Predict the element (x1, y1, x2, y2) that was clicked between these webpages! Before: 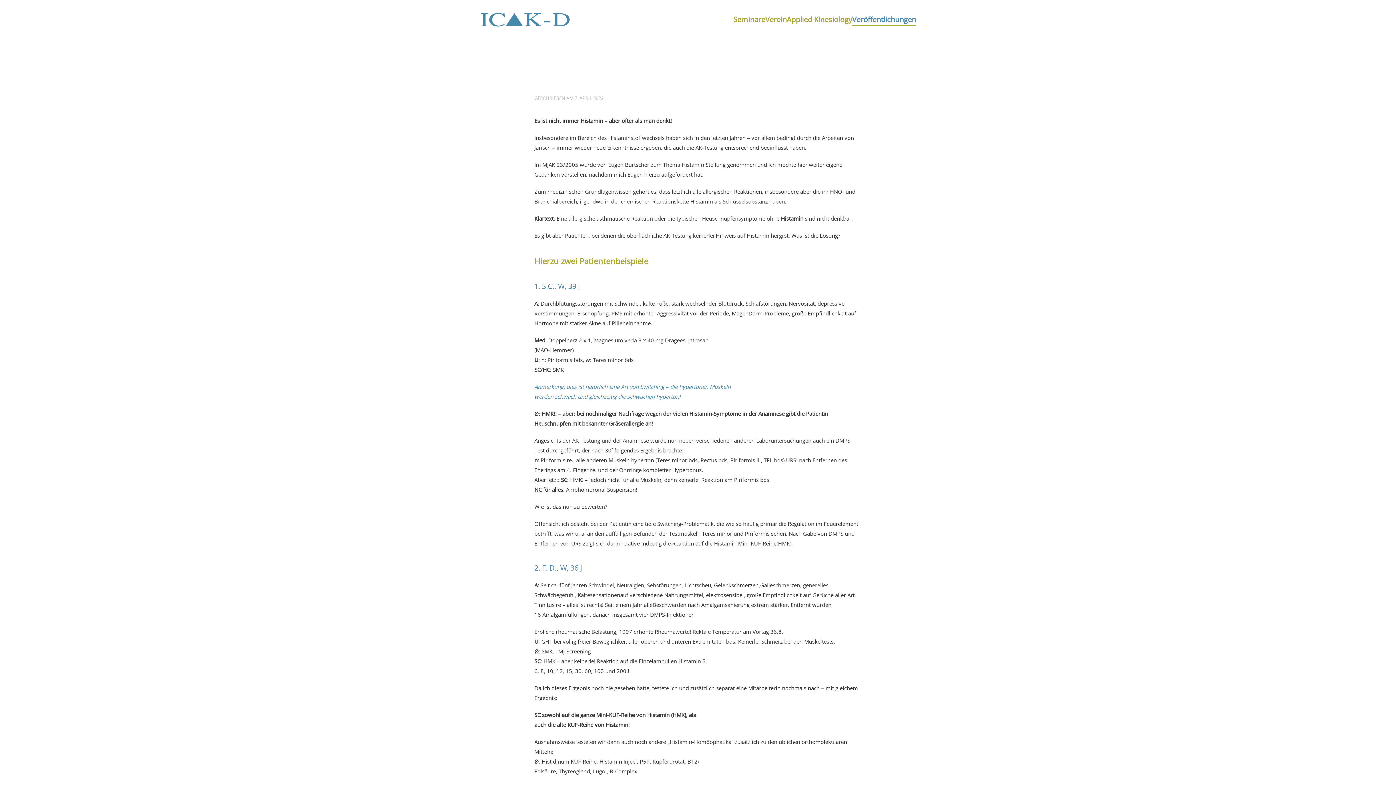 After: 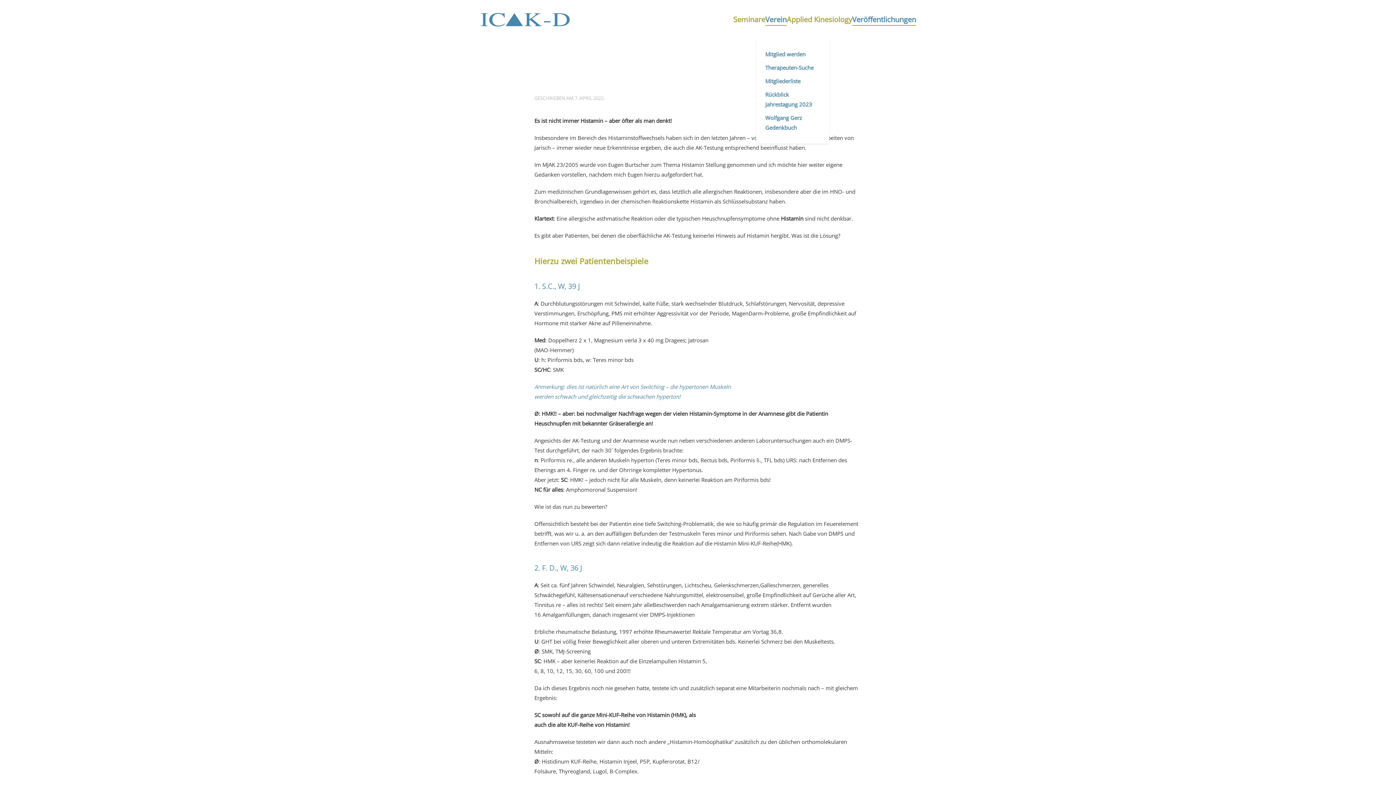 Action: label: Verein bbox: (765, 0, 786, 38)